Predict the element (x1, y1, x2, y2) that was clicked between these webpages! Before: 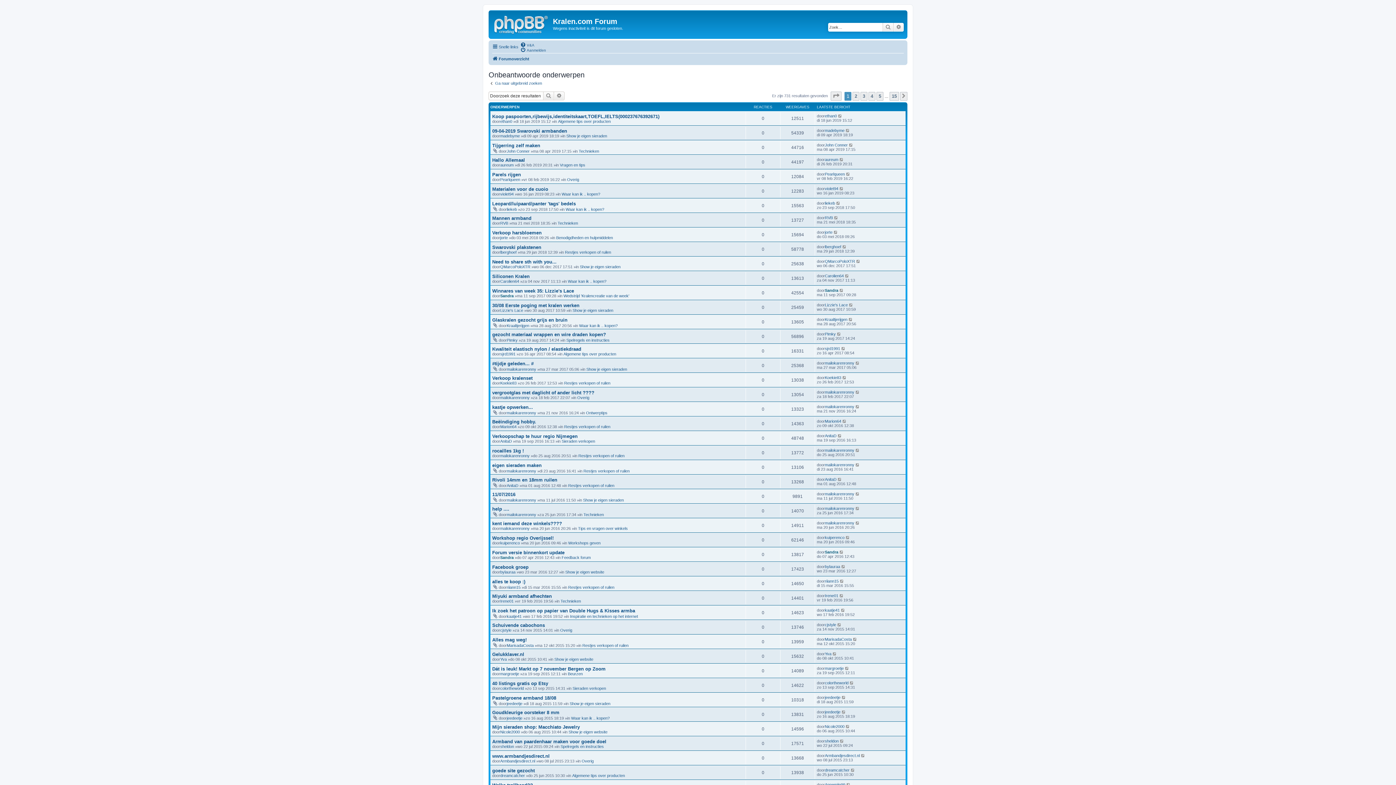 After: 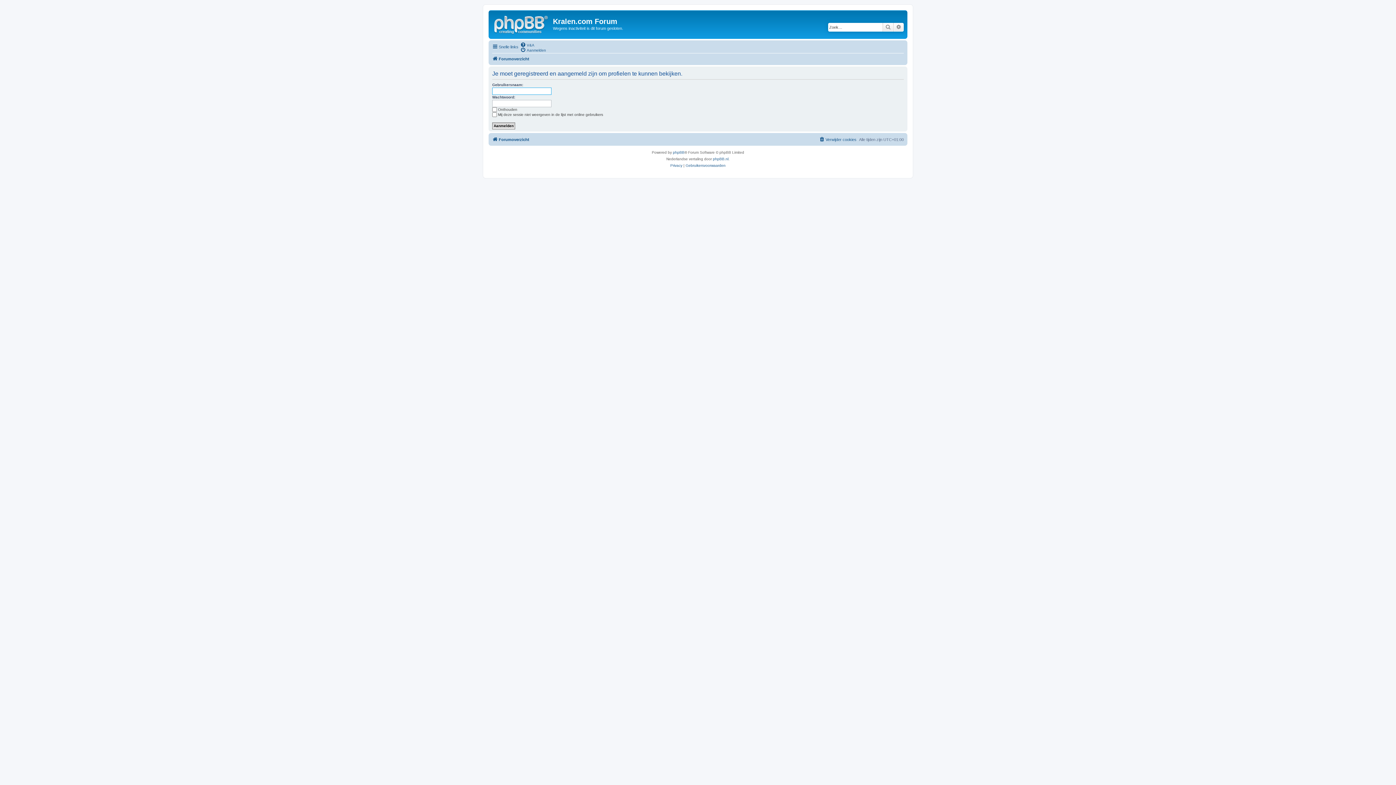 Action: bbox: (500, 250, 516, 254) label: lberghoef